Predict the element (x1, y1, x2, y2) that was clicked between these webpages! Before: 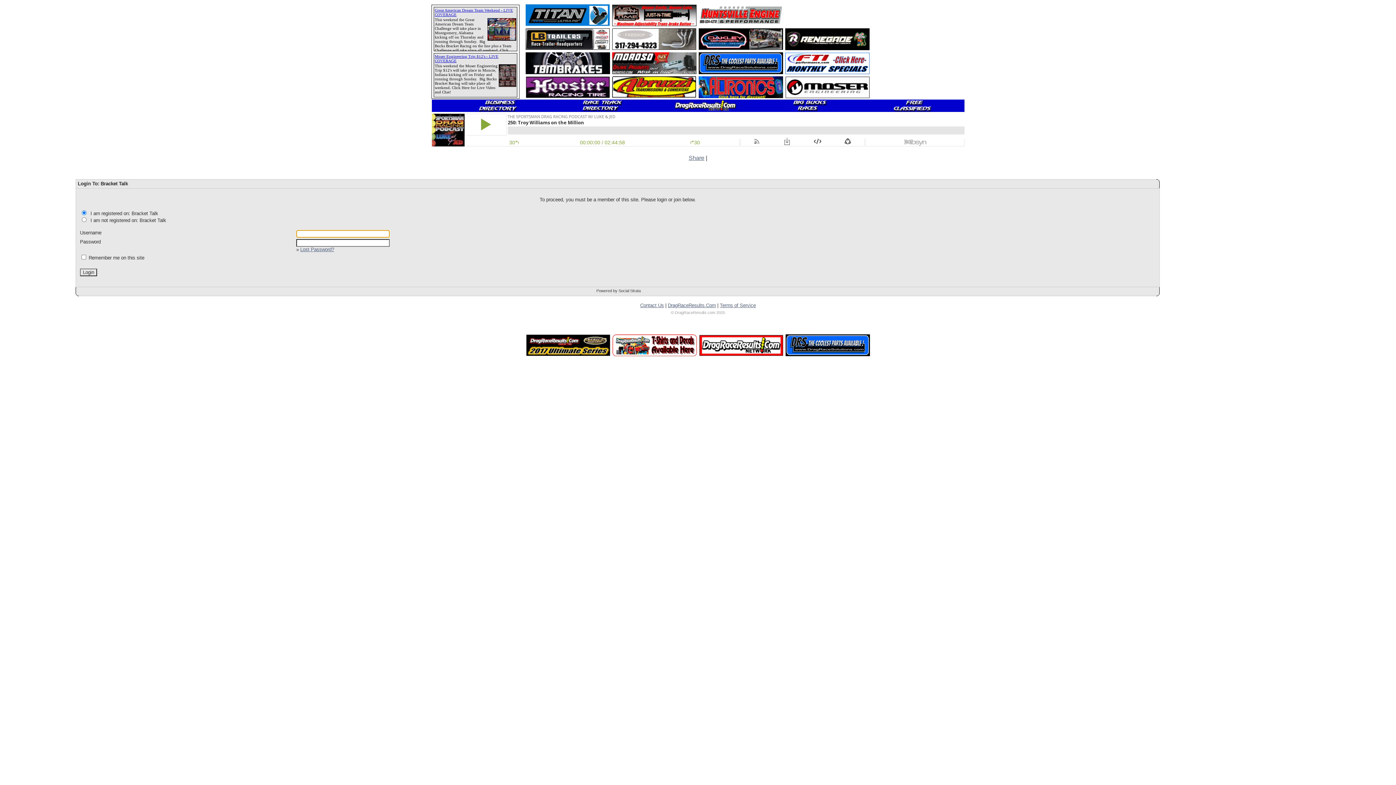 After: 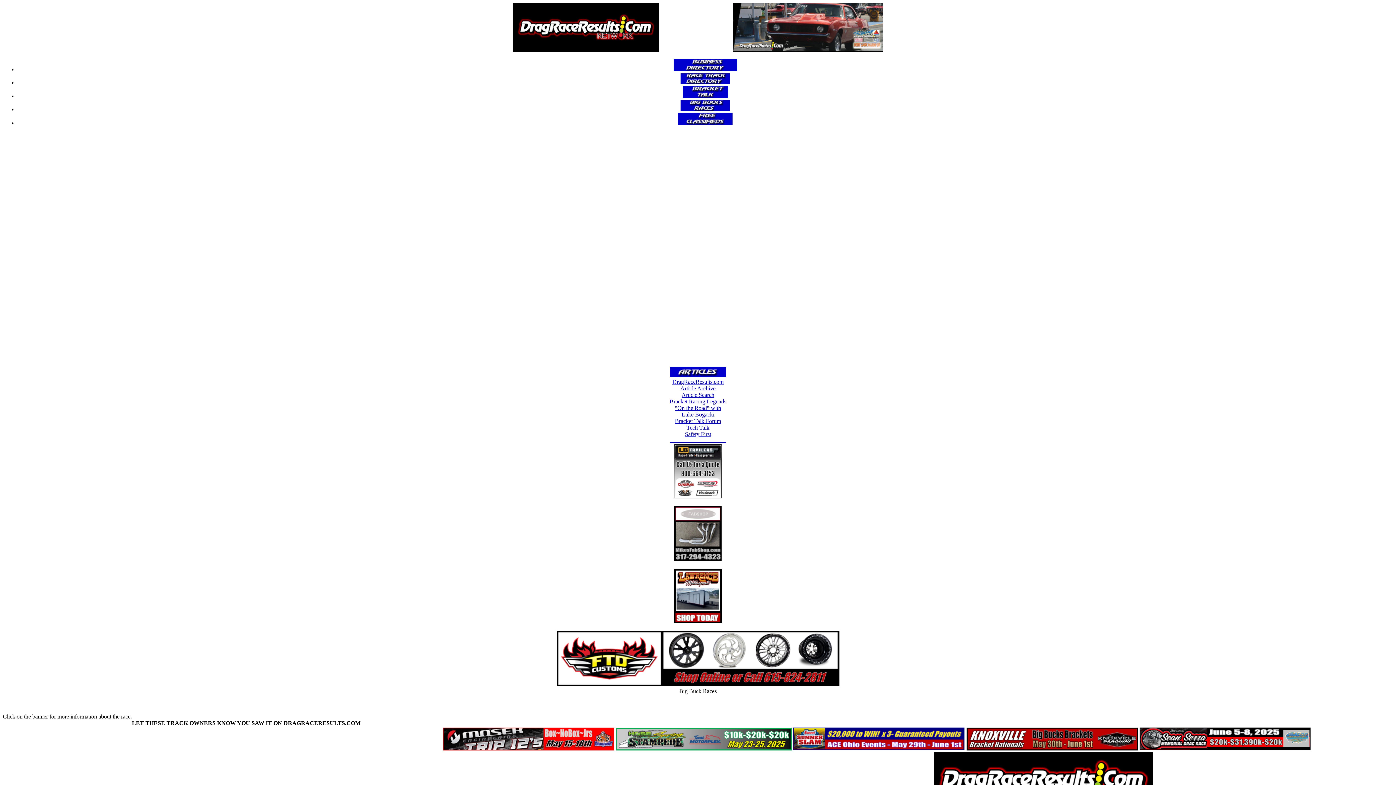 Action: bbox: (757, 99, 860, 111)